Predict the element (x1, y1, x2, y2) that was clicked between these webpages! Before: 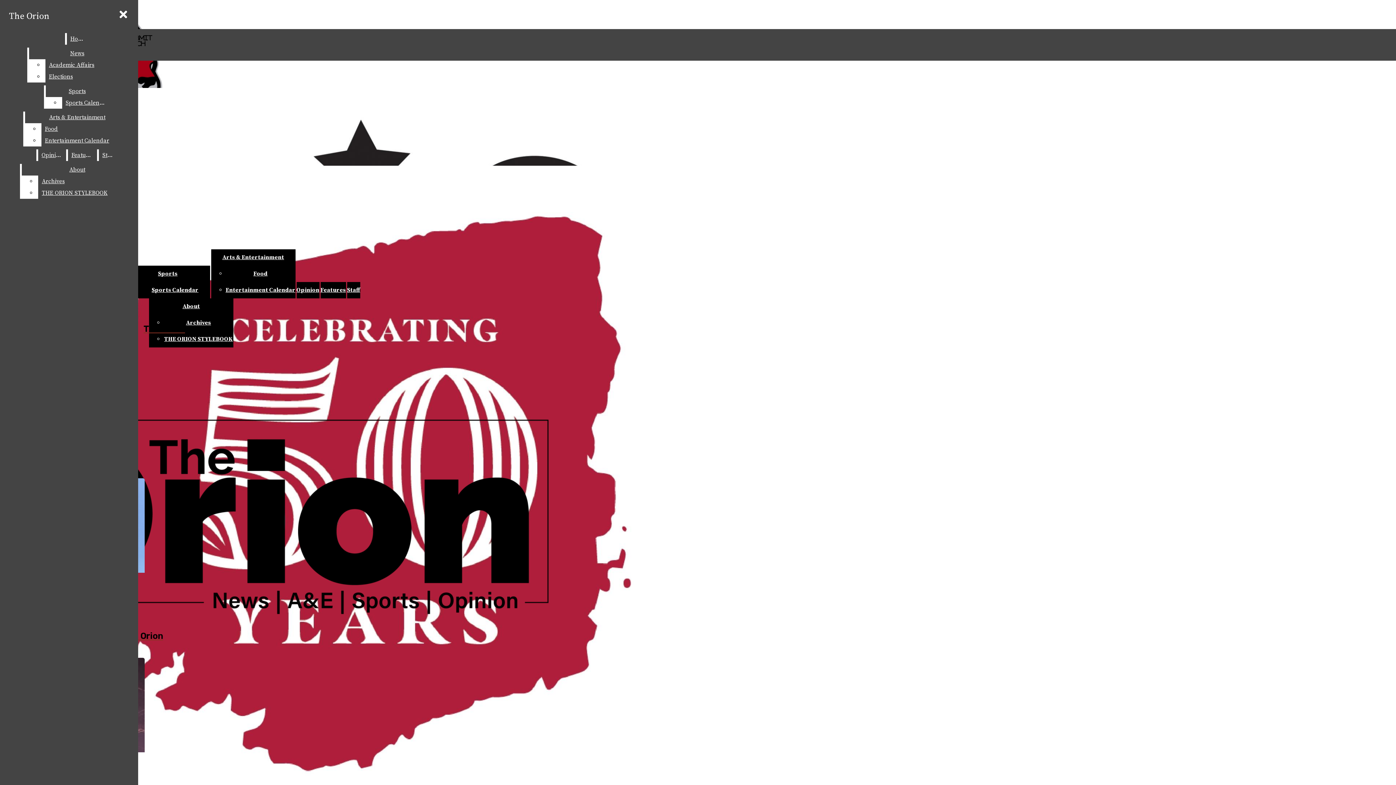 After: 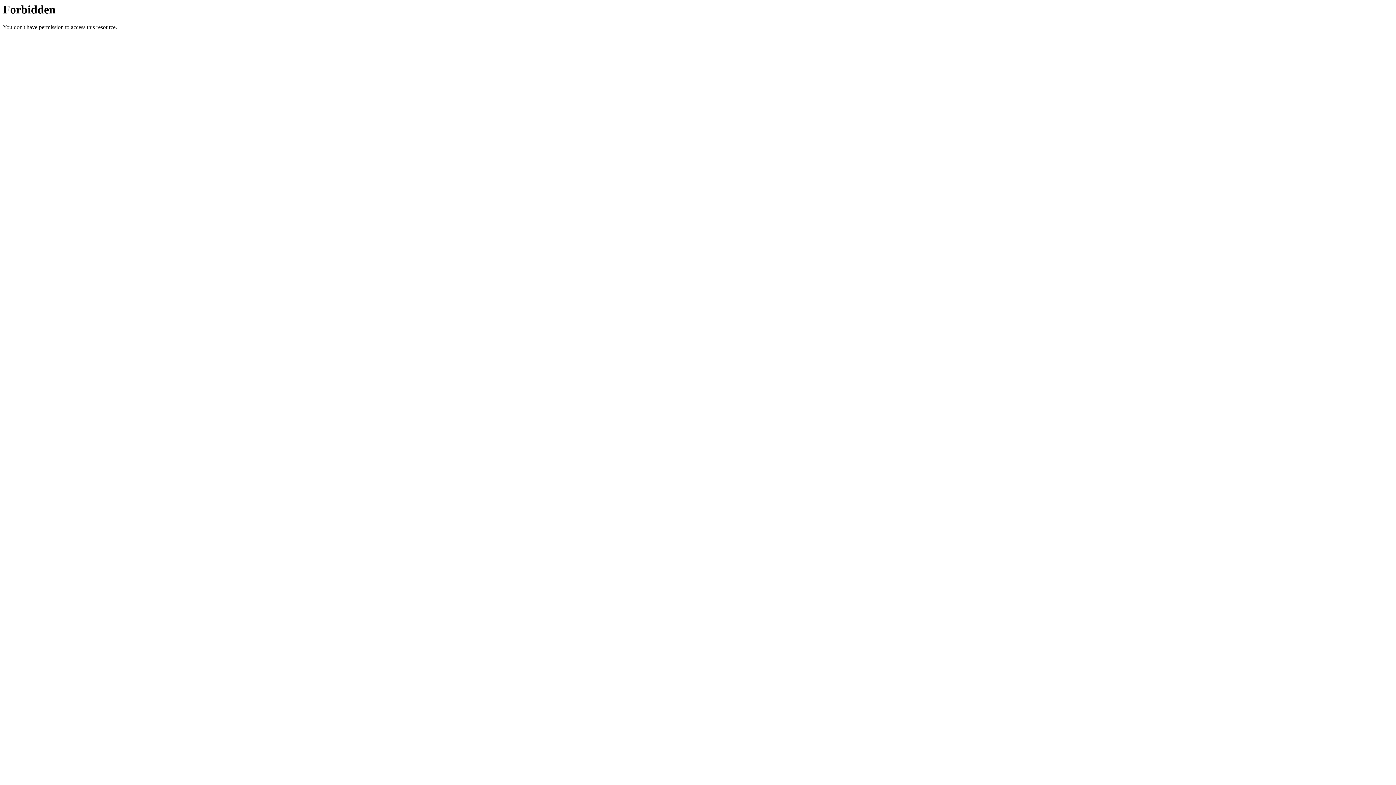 Action: label: Archives bbox: (186, 319, 211, 326)